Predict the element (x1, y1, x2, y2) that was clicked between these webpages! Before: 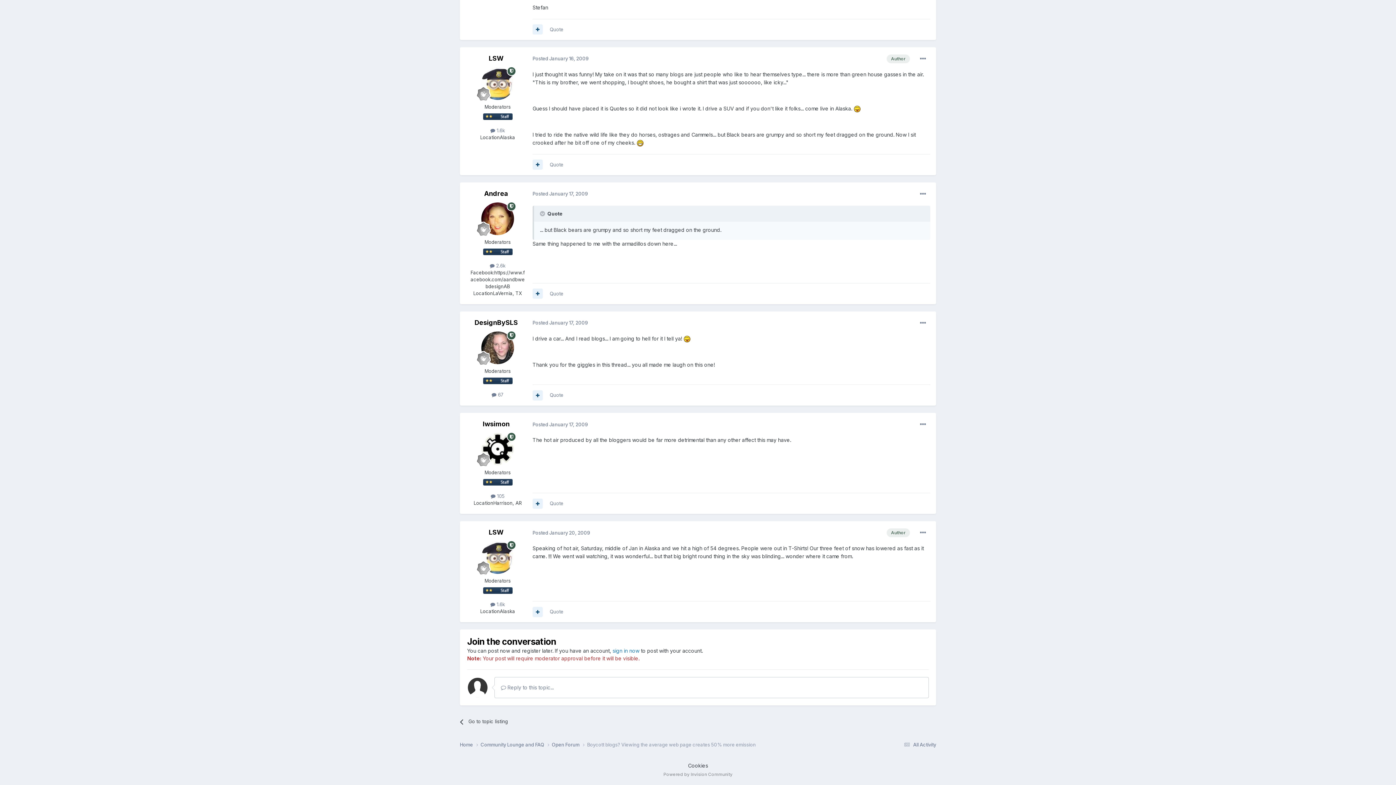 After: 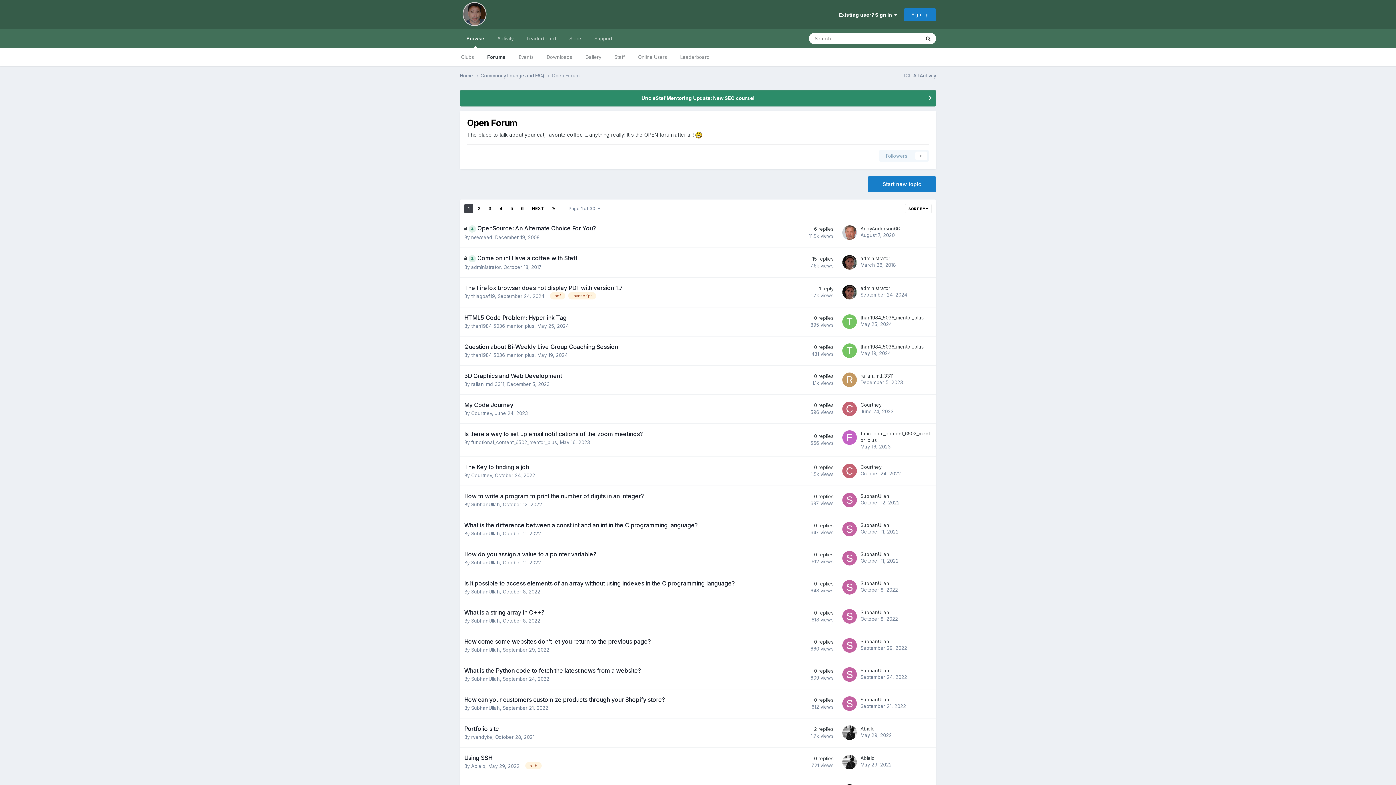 Action: bbox: (552, 741, 587, 748) label: Open Forum 